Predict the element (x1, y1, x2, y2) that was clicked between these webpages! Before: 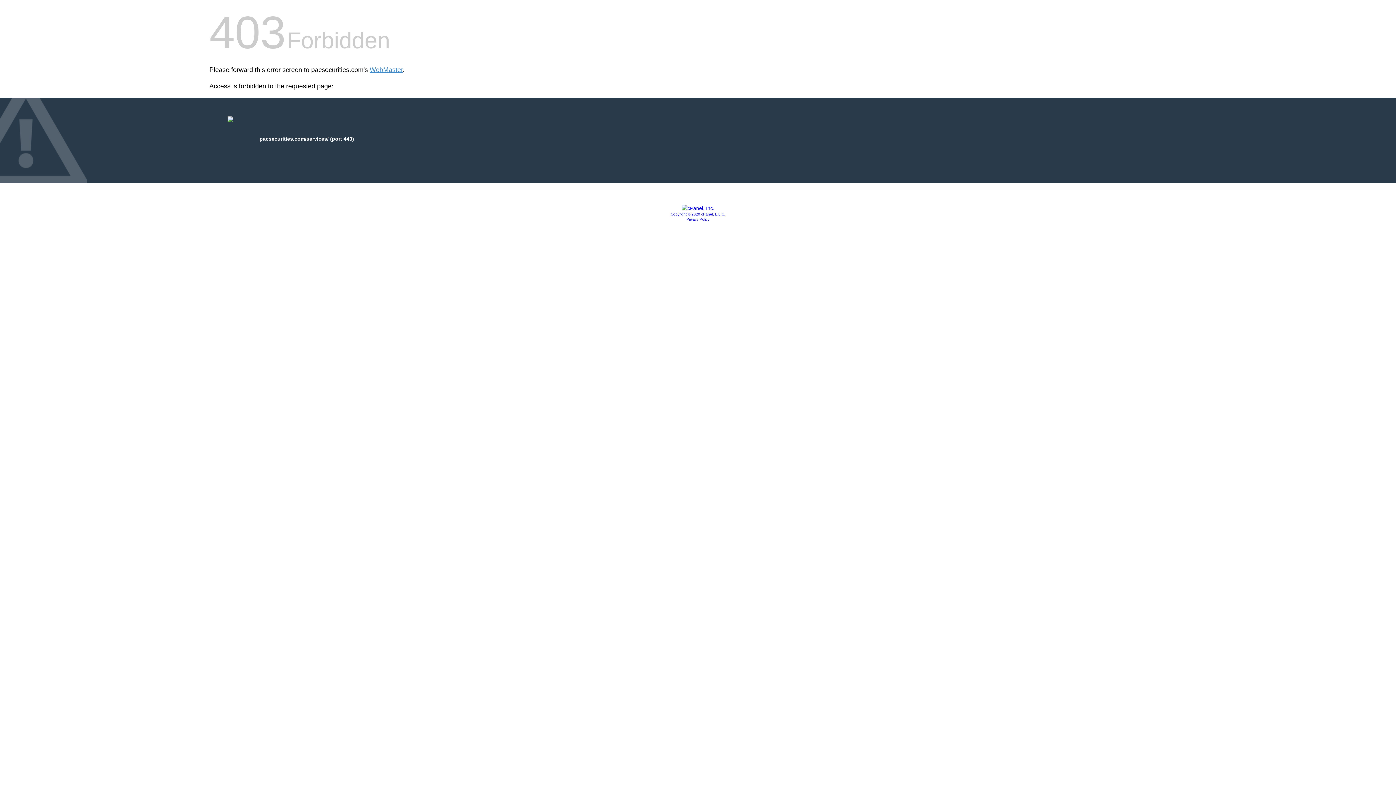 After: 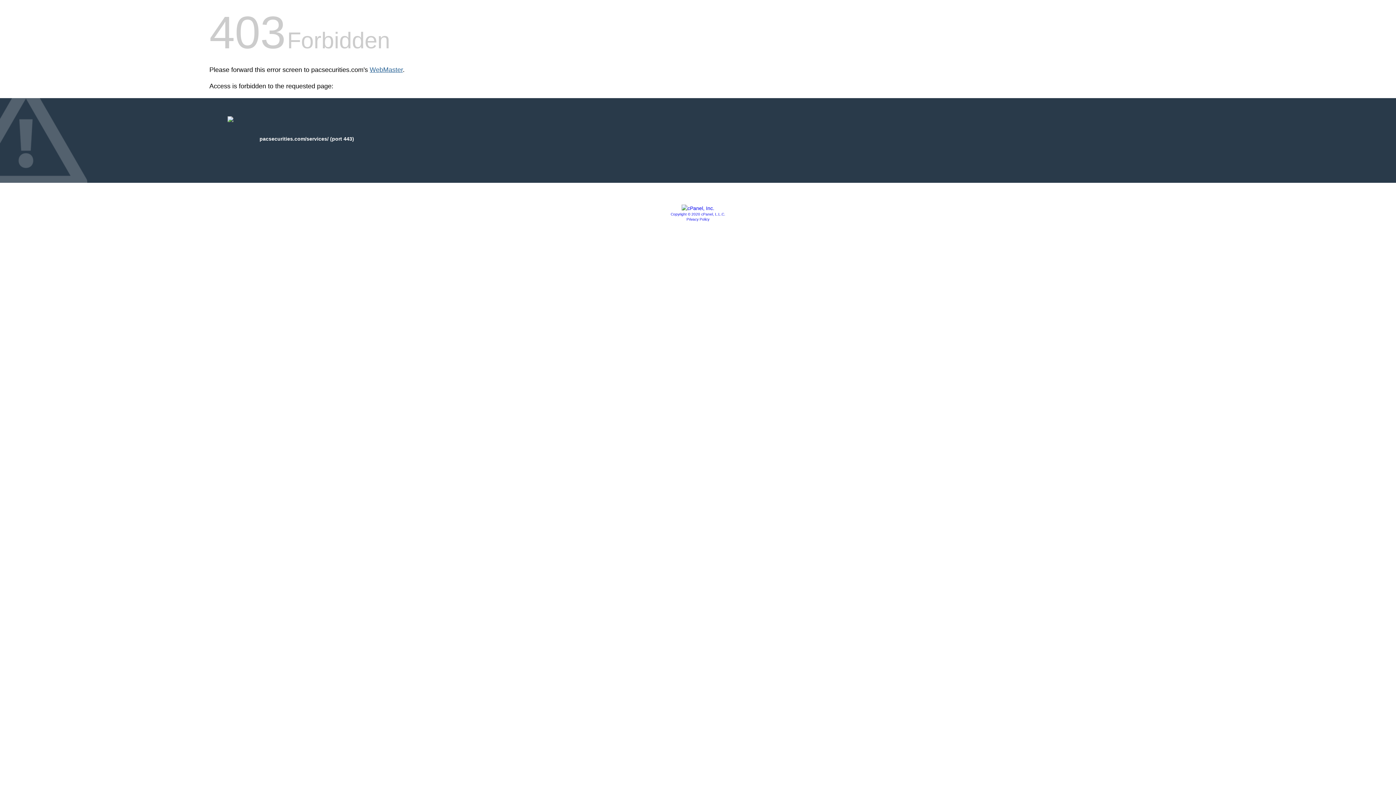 Action: label: WebMaster bbox: (369, 66, 402, 73)